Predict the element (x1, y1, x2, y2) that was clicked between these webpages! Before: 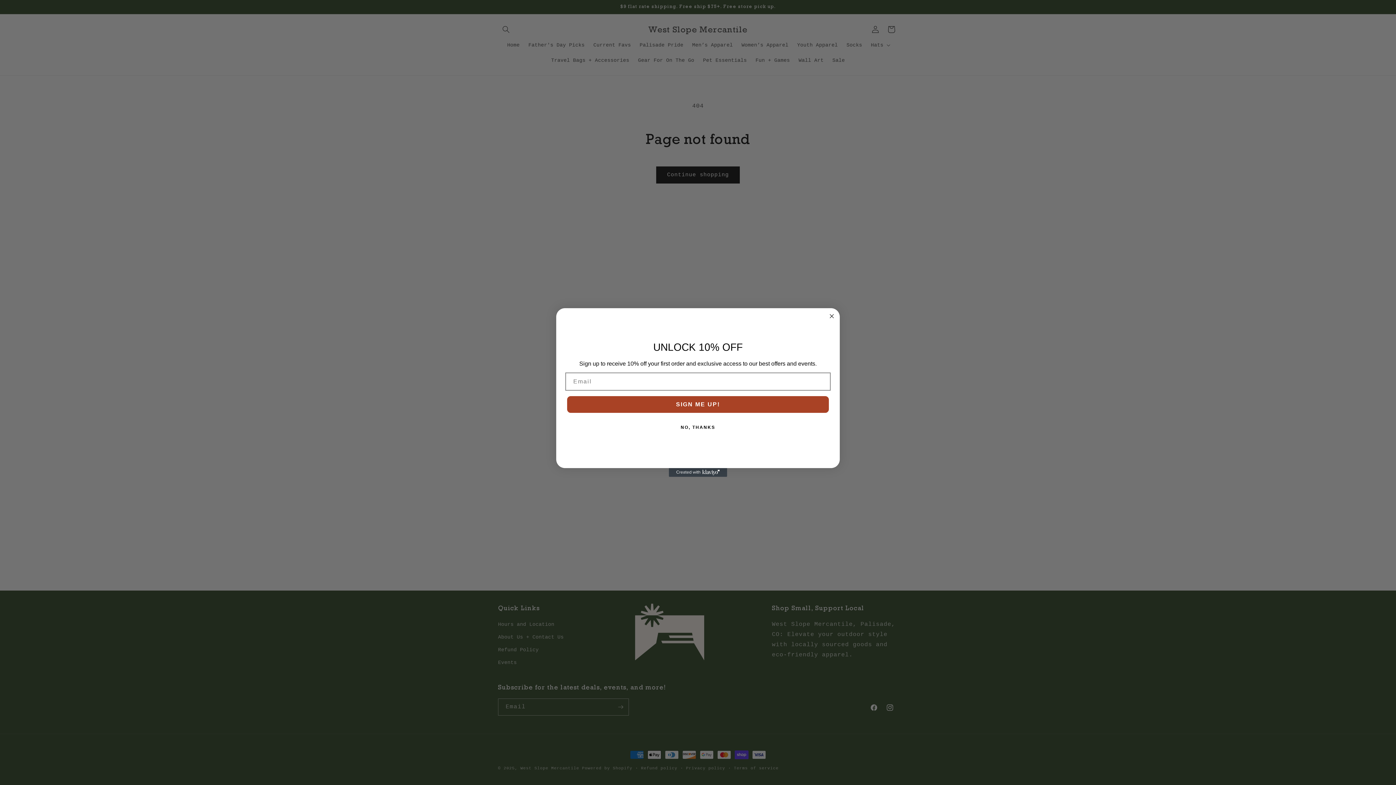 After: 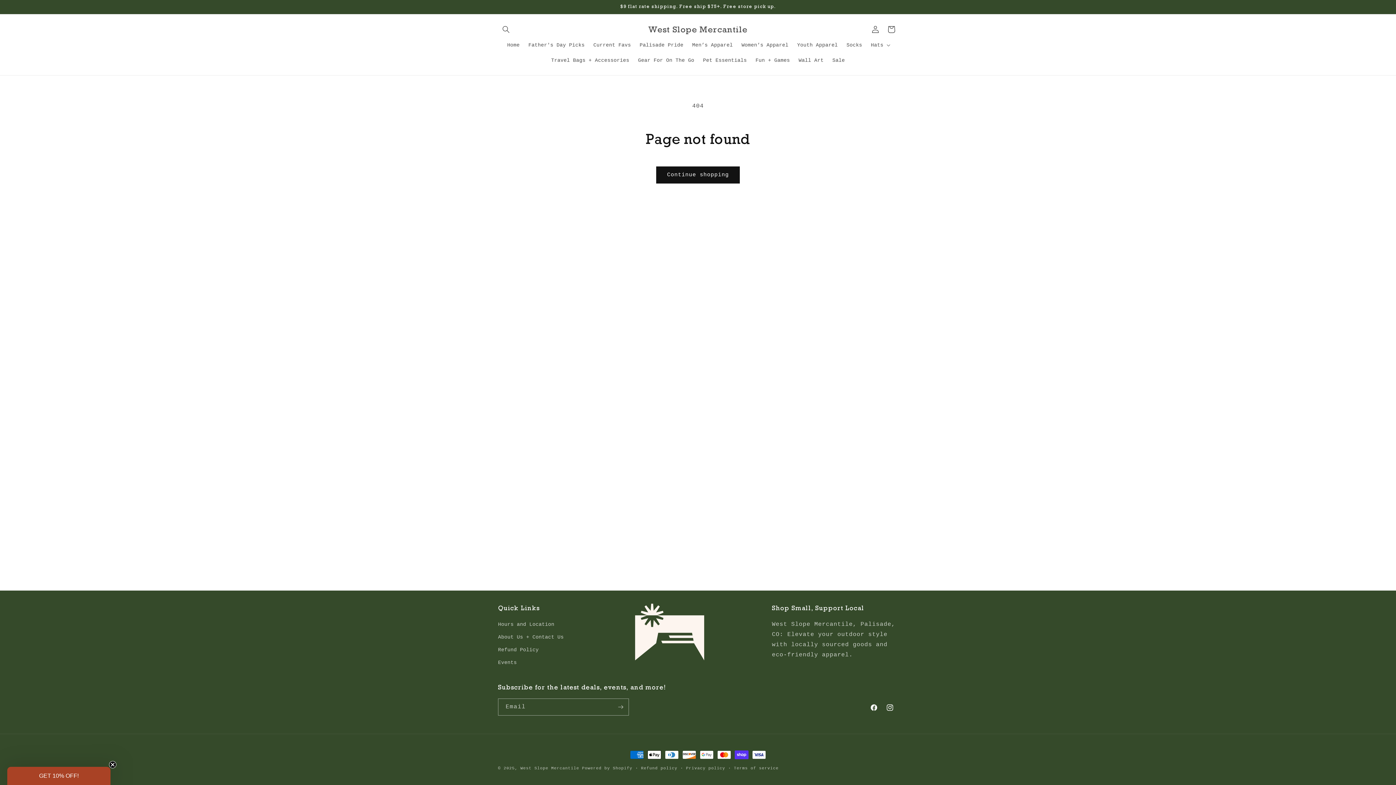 Action: label: Close dialog bbox: (827, 312, 836, 320)